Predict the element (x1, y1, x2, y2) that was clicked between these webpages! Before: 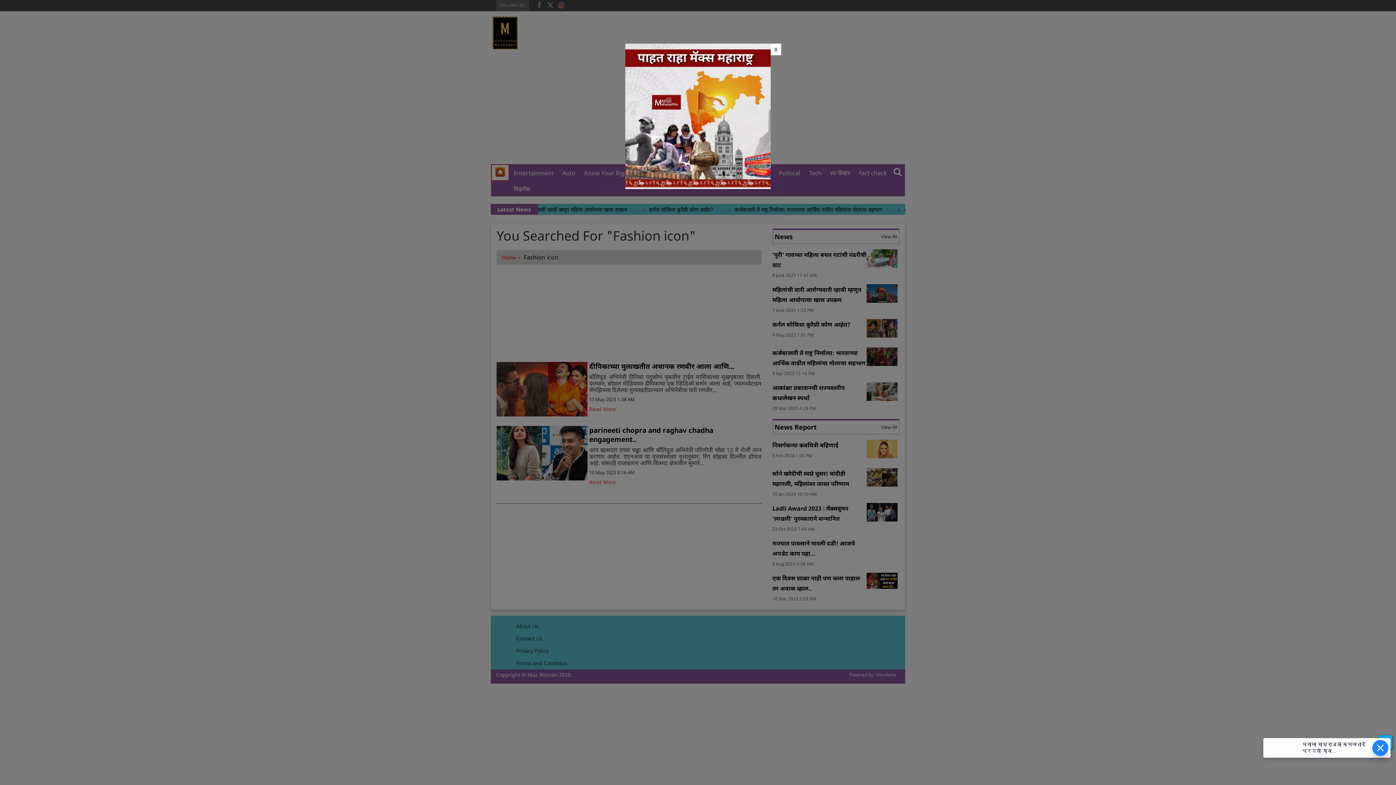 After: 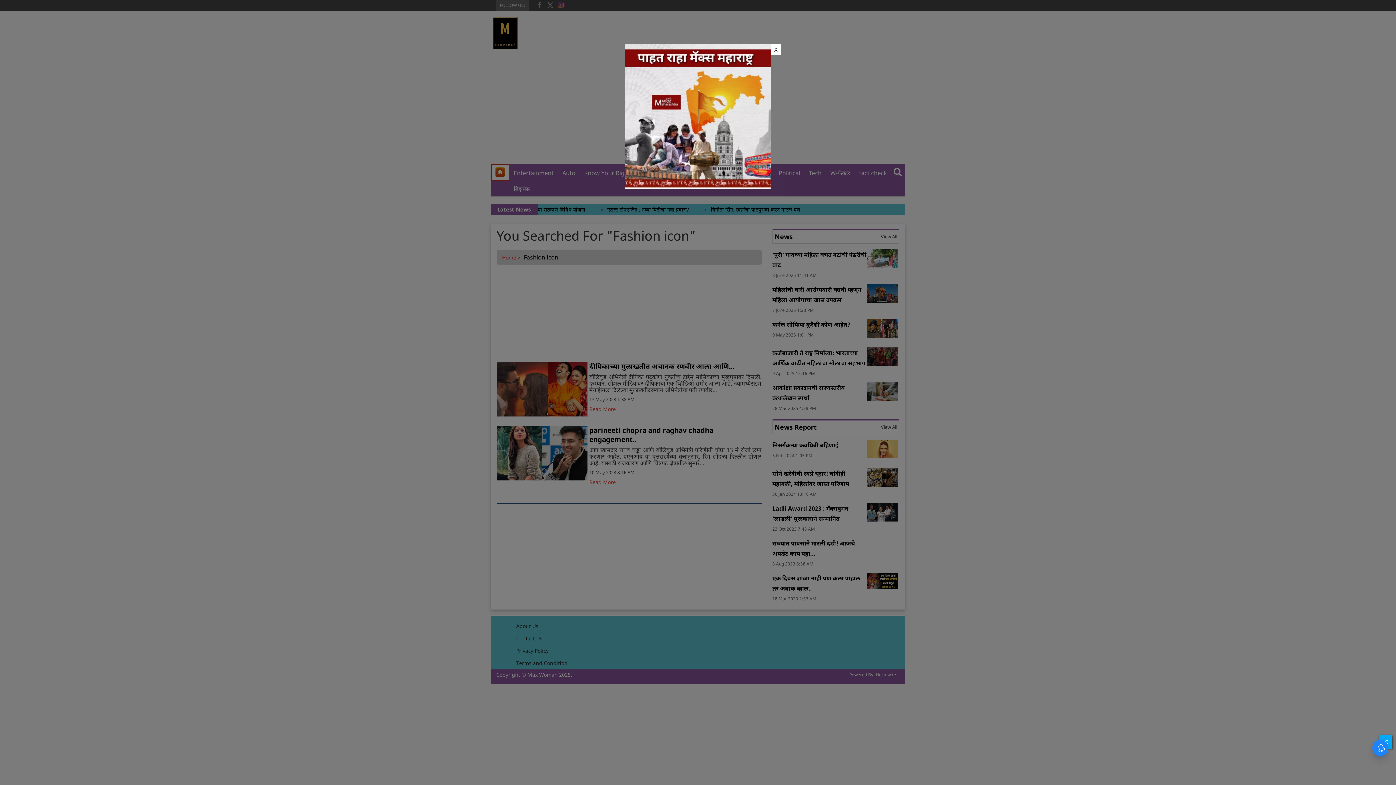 Action: bbox: (625, 112, 770, 119)